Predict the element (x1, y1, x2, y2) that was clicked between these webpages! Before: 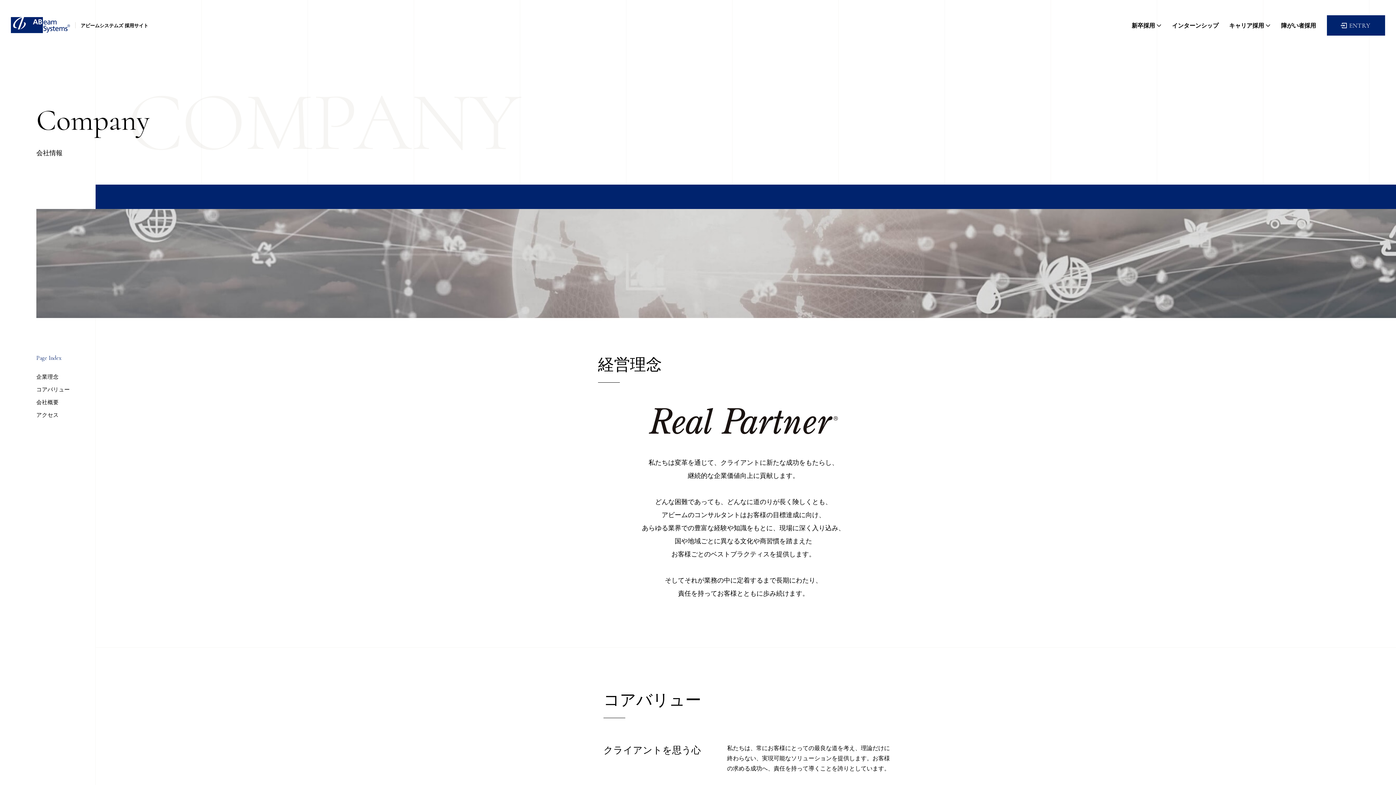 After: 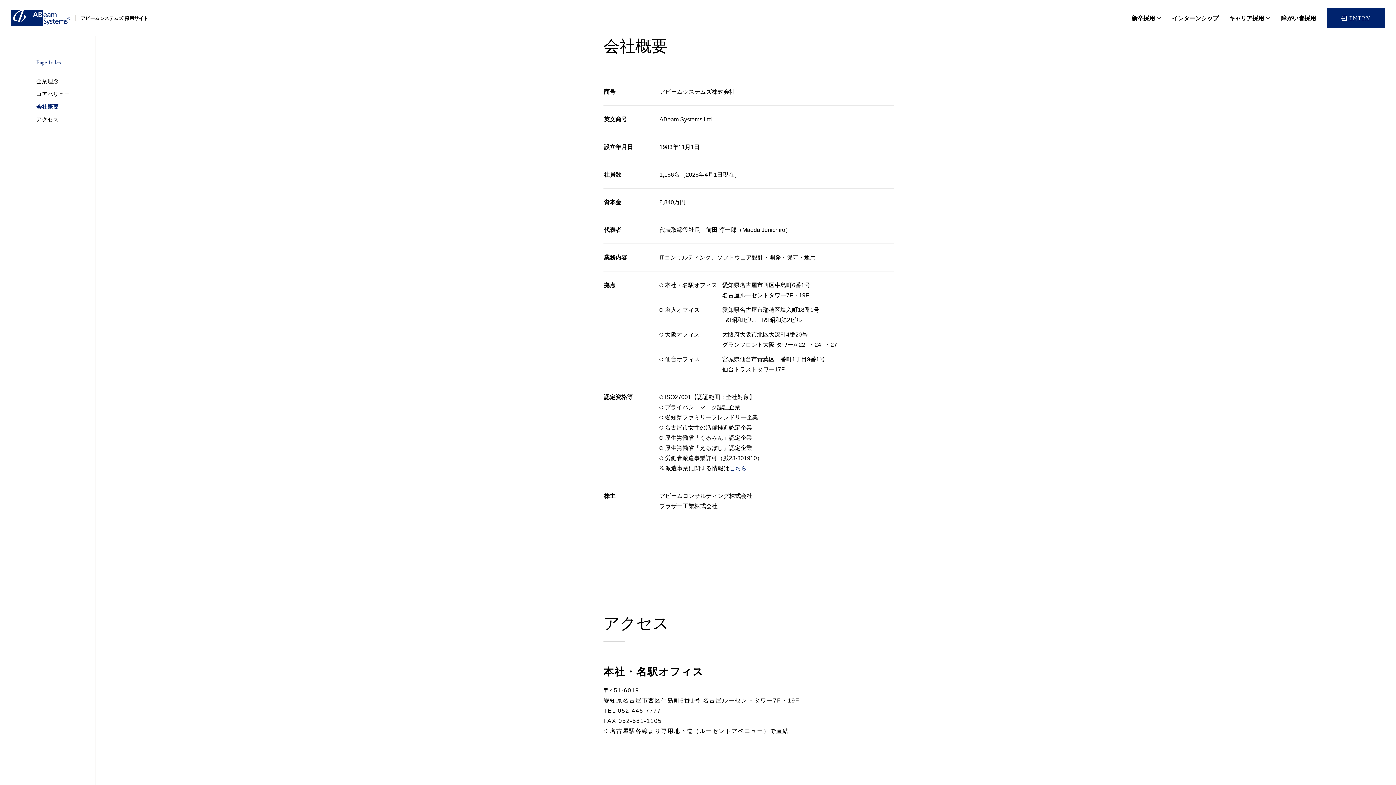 Action: bbox: (36, 398, 118, 406) label: 会社概要